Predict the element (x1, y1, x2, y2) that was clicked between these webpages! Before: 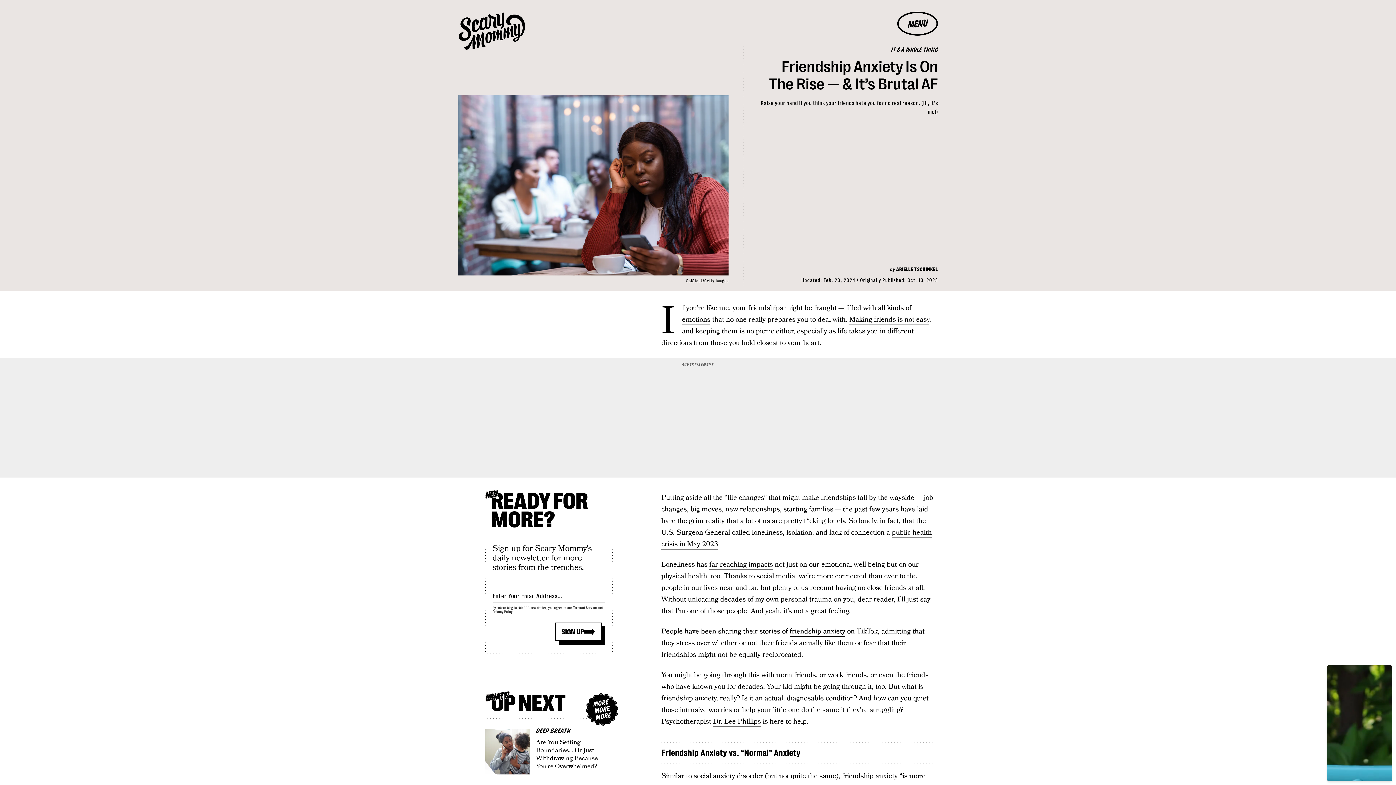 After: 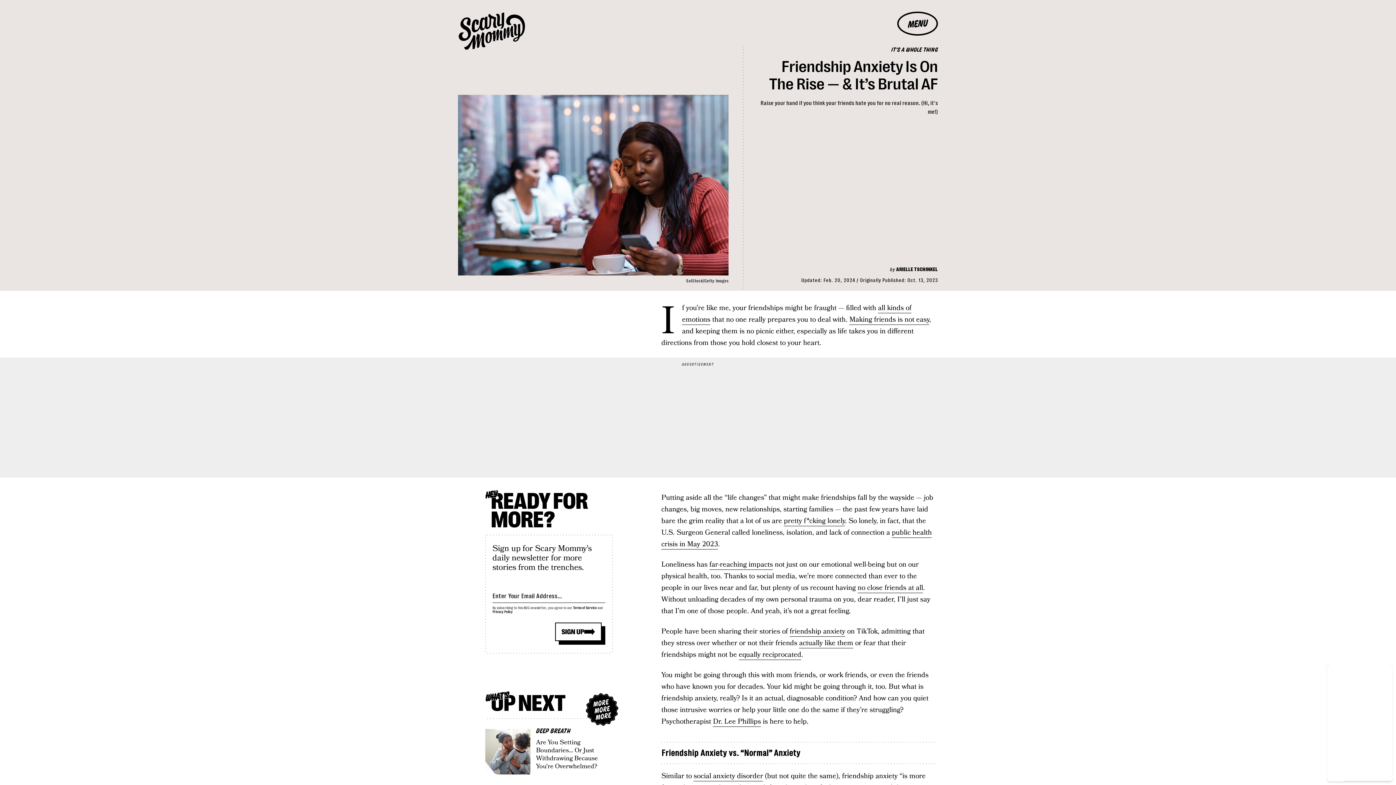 Action: label: friendship anxiety bbox: (789, 626, 845, 637)